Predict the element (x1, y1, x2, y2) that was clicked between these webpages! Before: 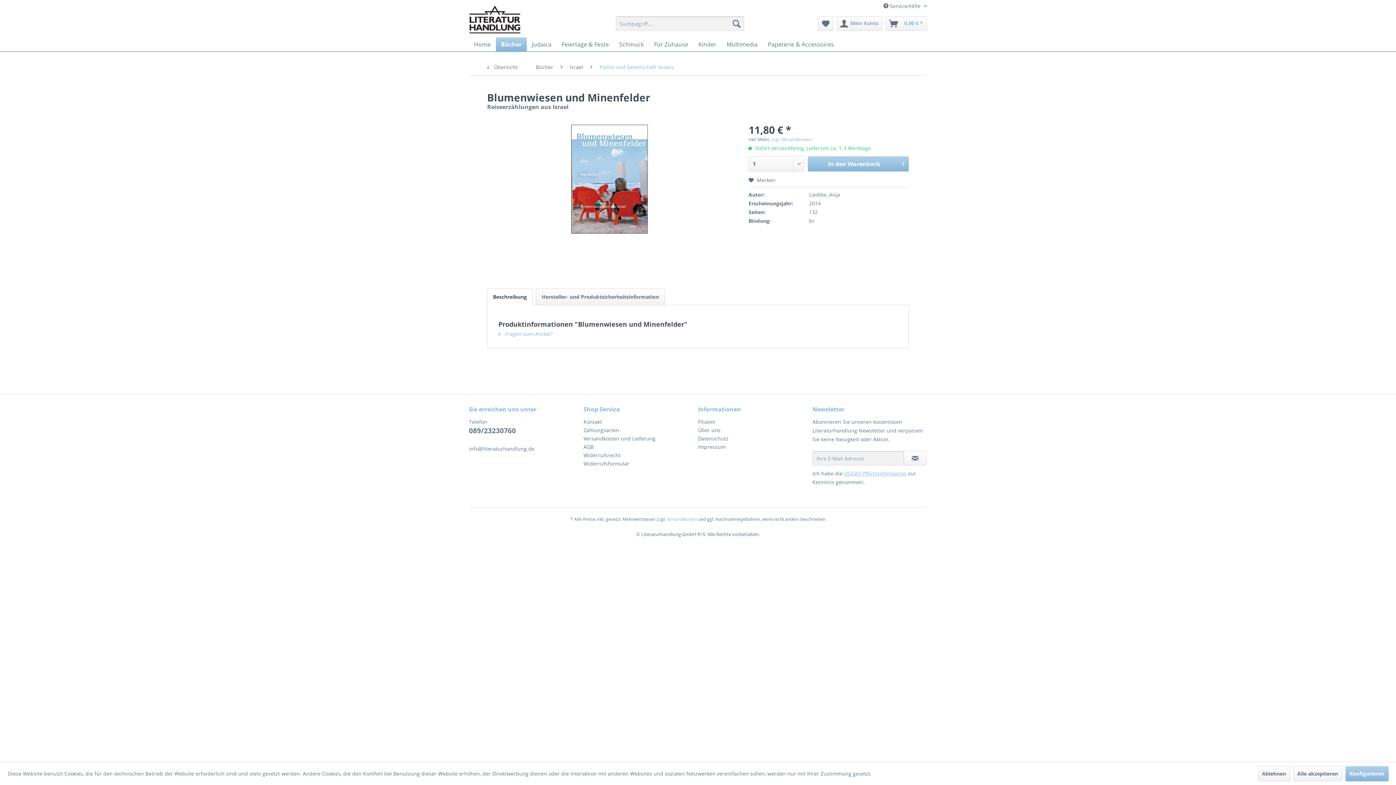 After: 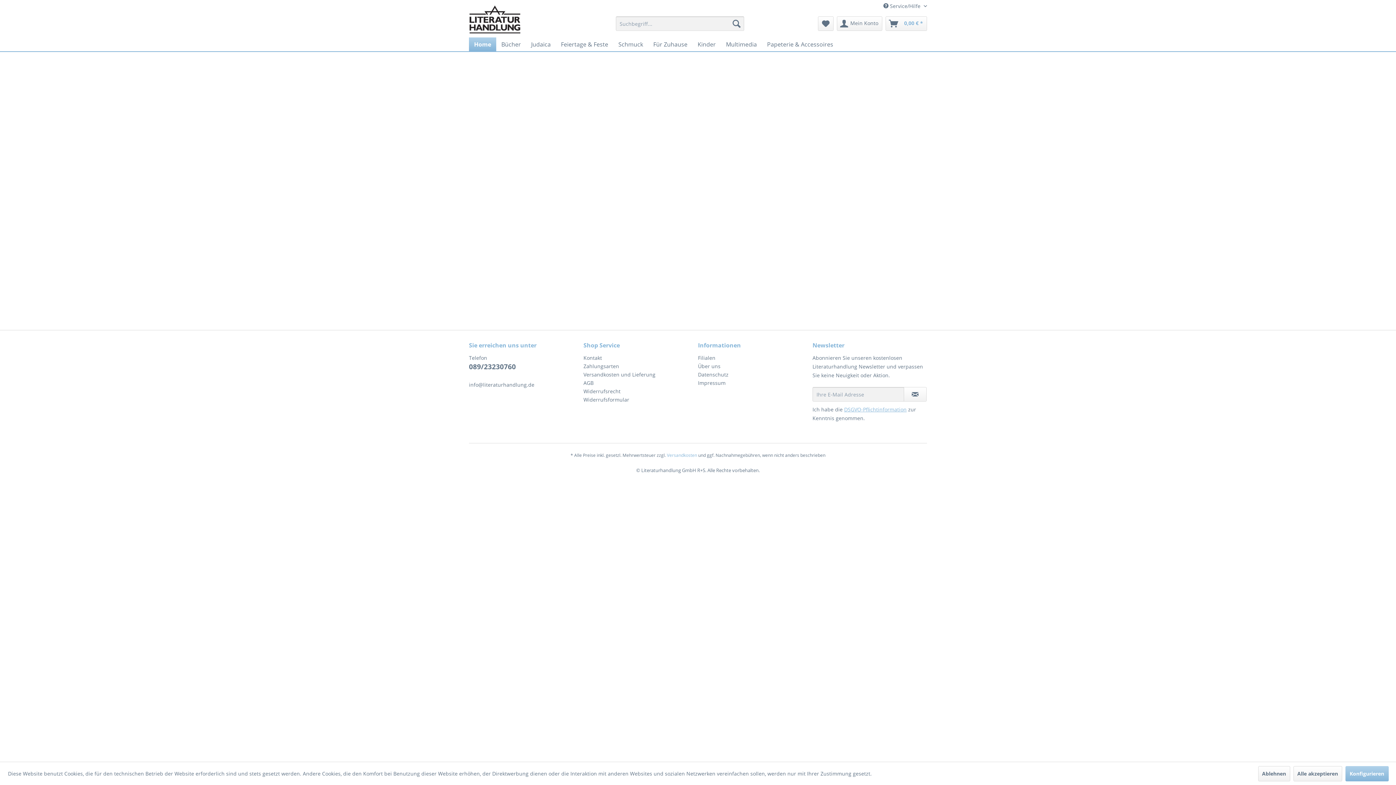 Action: bbox: (469, 37, 496, 51) label: Home